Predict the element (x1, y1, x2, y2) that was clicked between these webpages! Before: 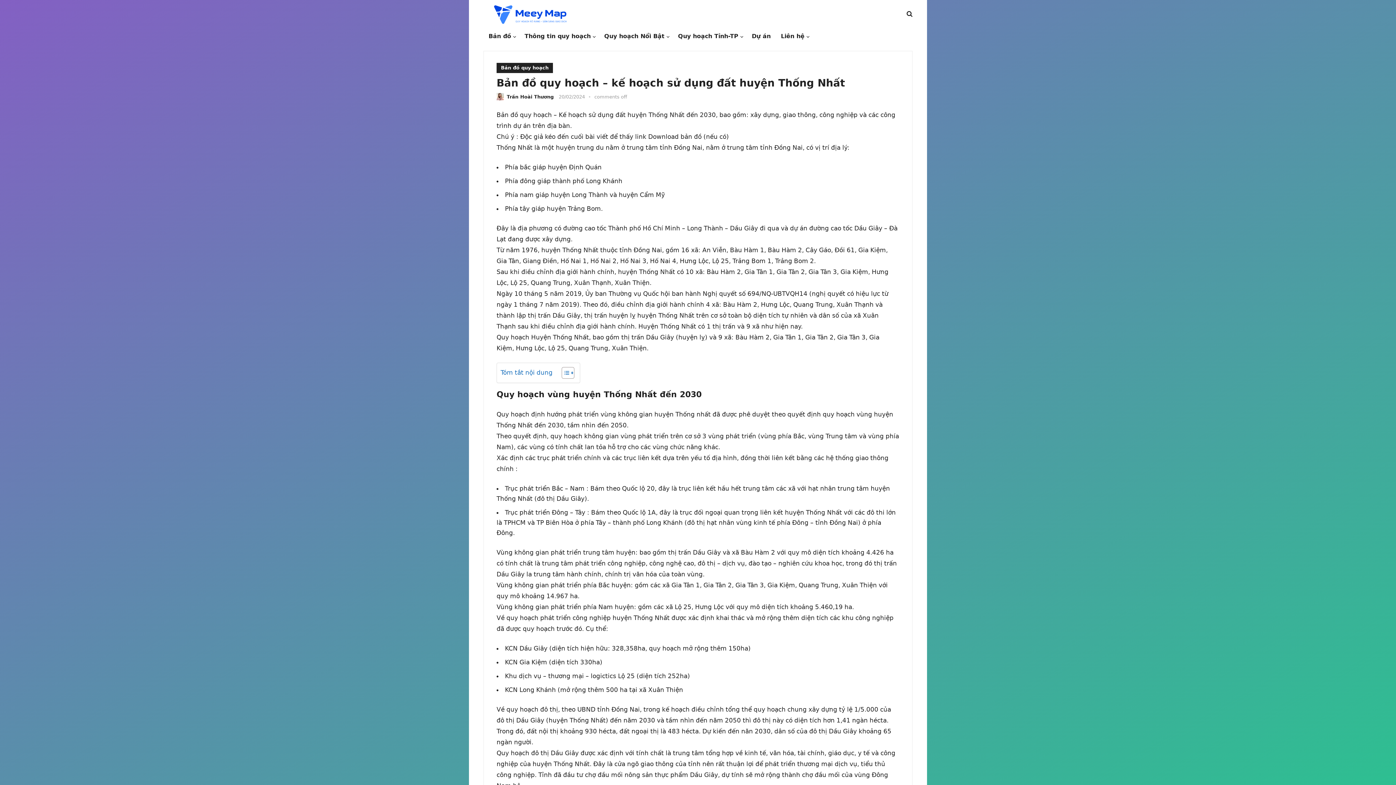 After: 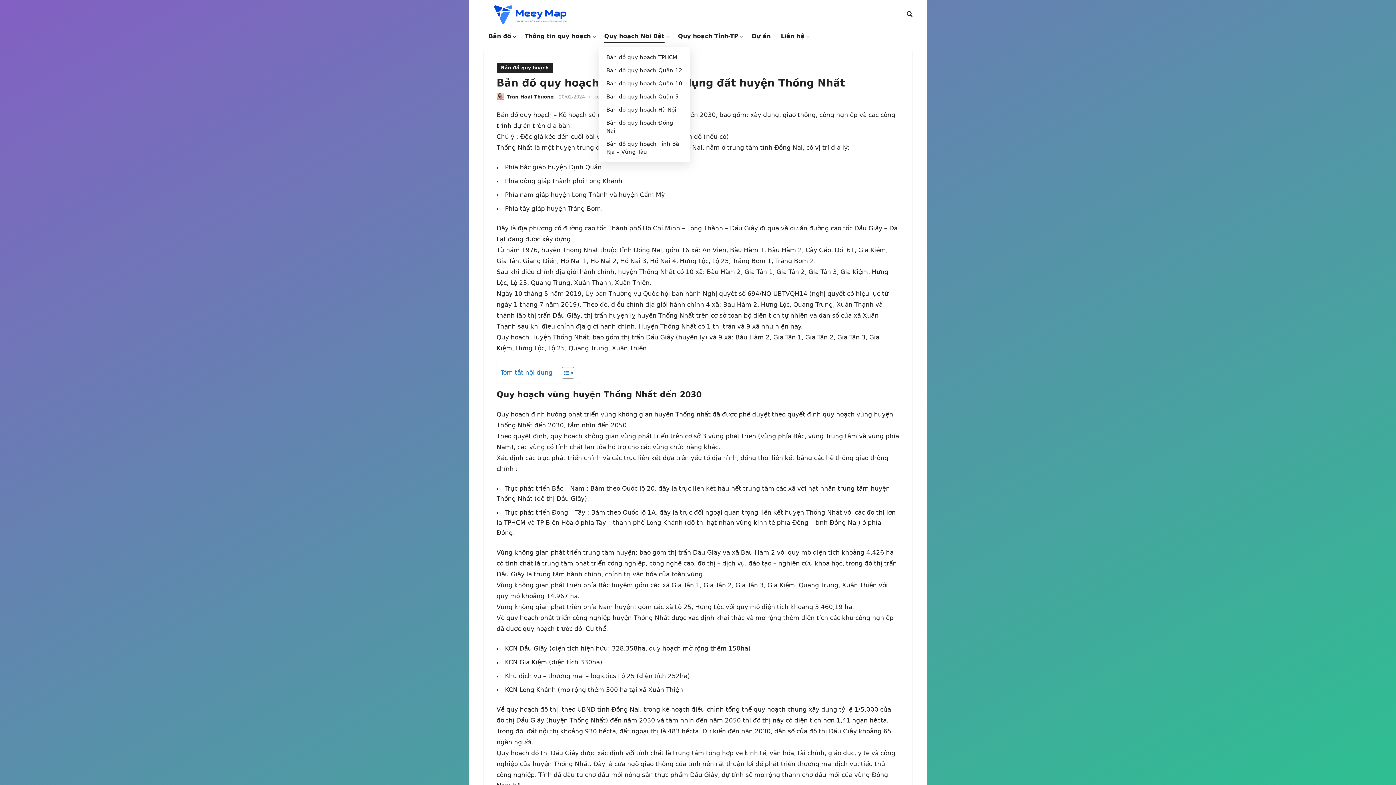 Action: bbox: (599, 25, 673, 47) label: Quy hoạch Nổi Bật